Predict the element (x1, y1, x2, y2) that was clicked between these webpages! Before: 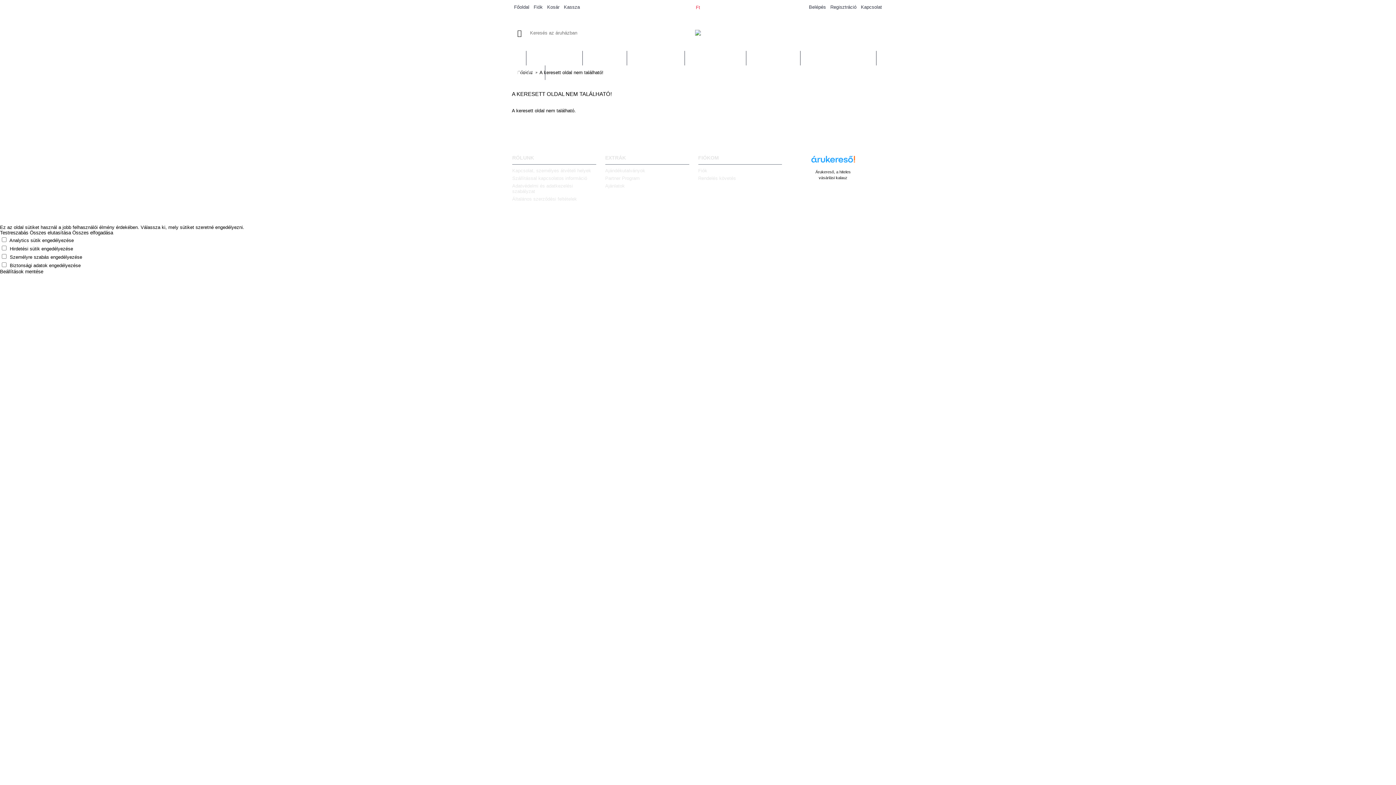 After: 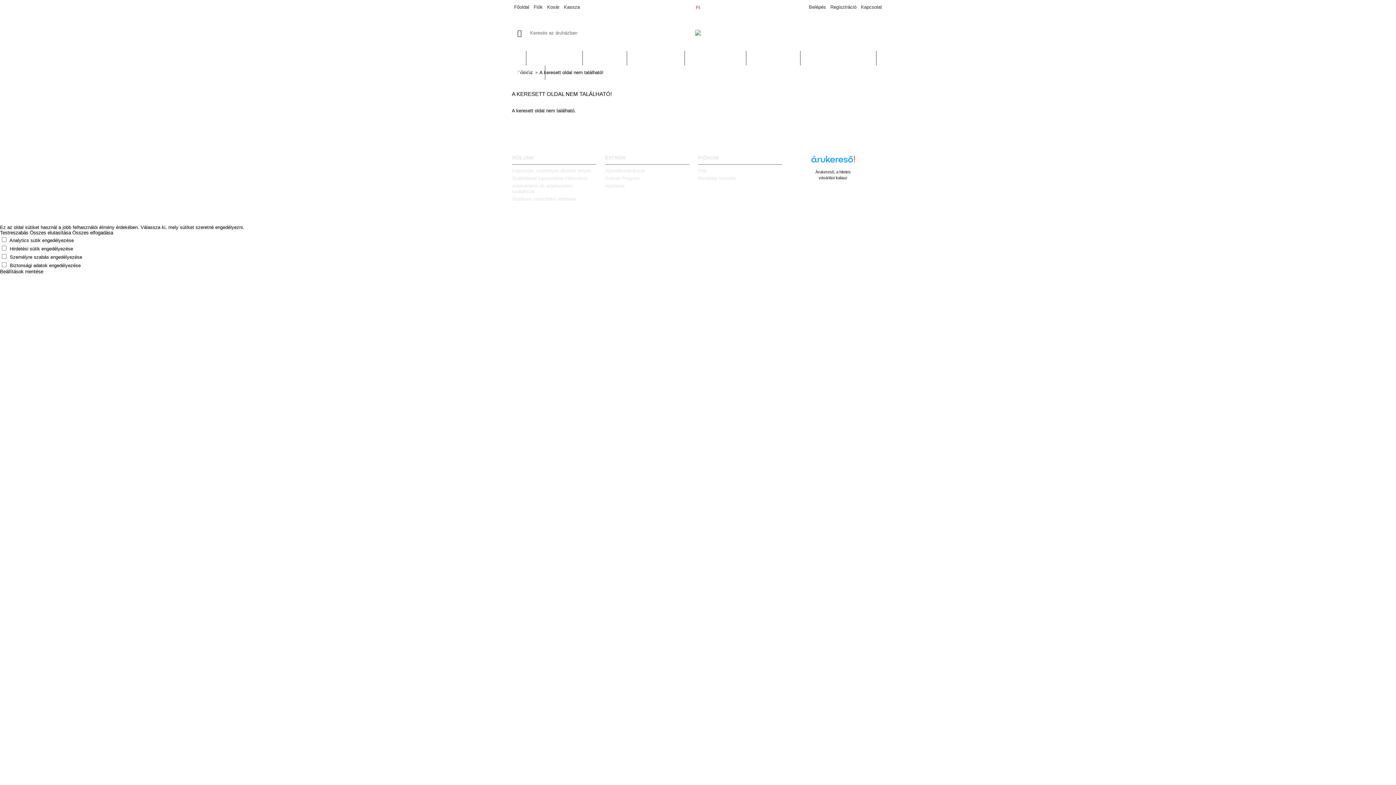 Action: bbox: (791, 25, 884, 40) label: 0 termék - 0 Ft	